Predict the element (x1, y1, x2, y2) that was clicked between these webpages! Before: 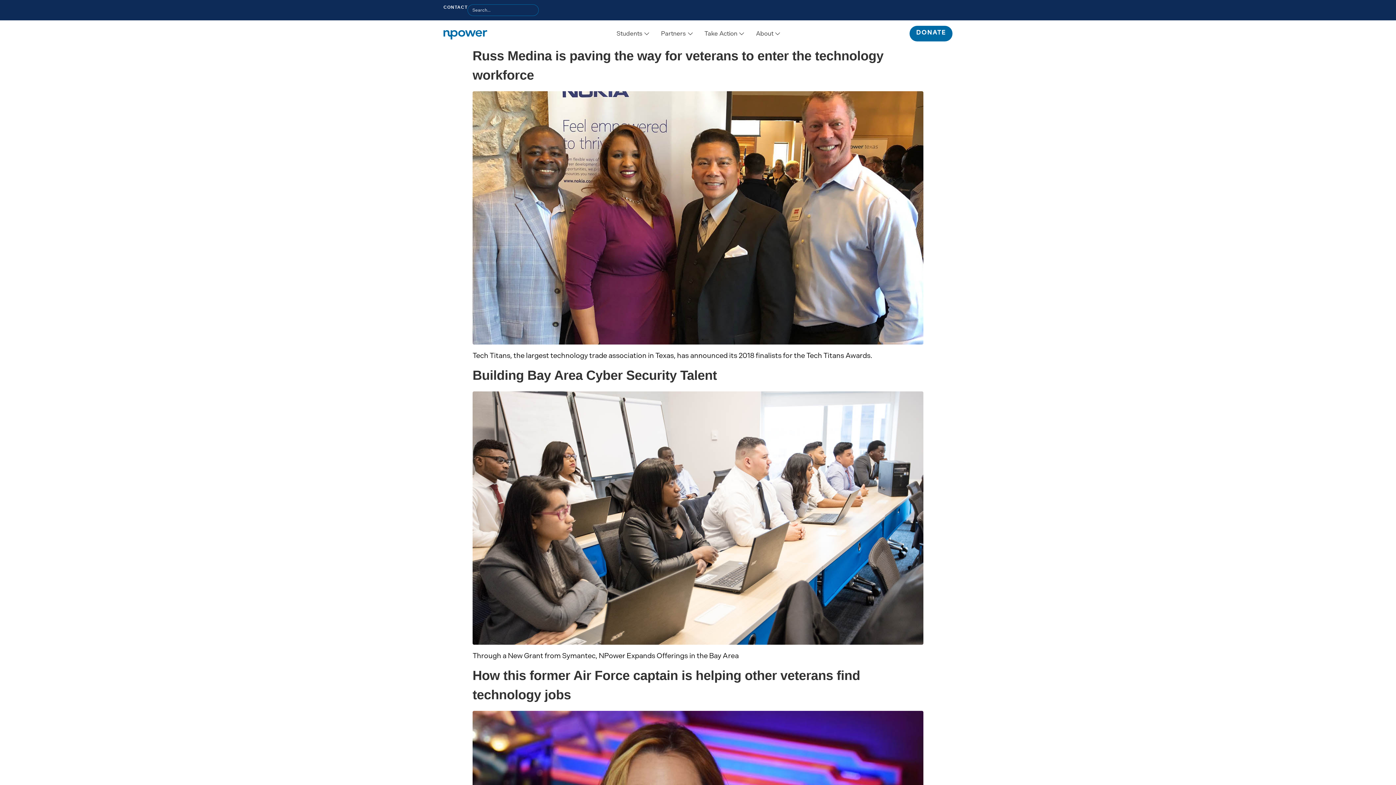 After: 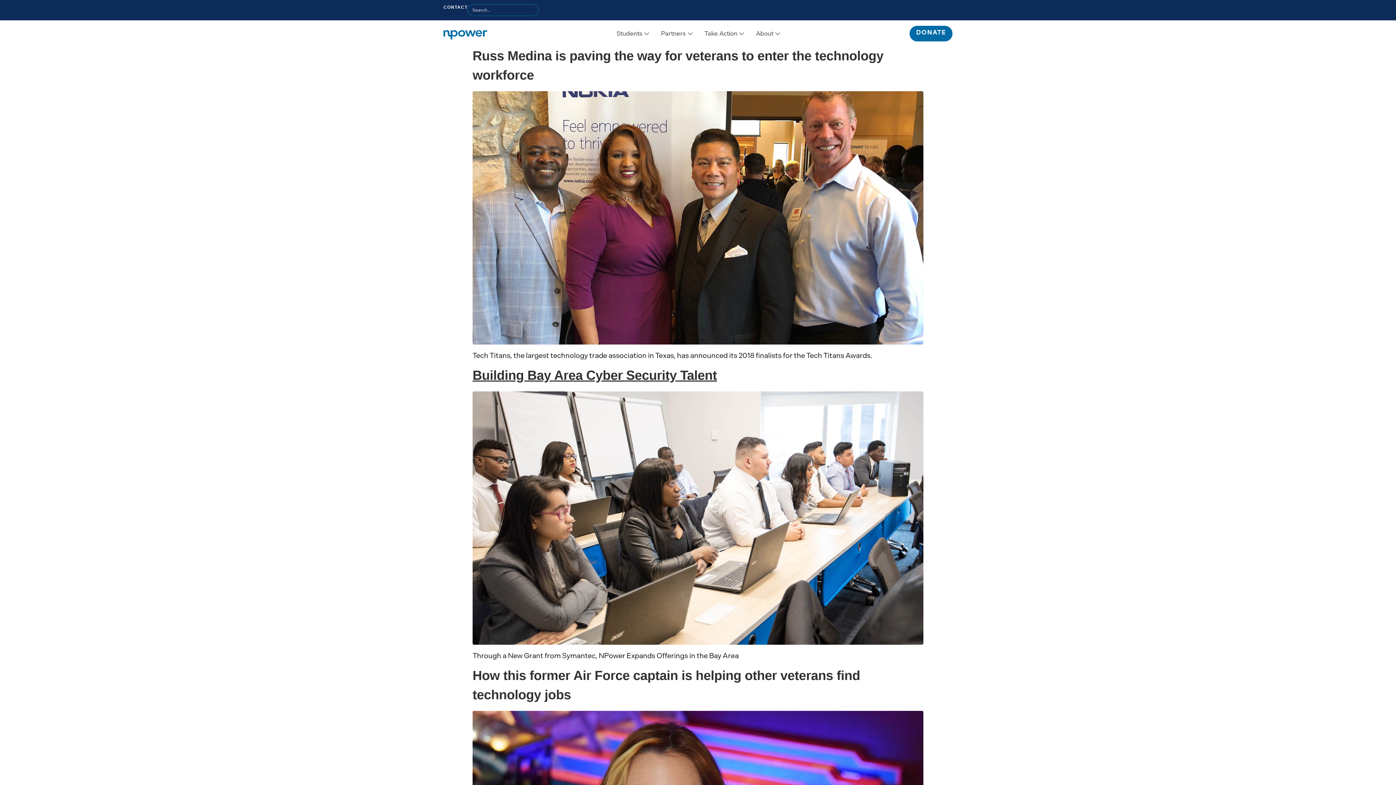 Action: bbox: (472, 368, 717, 382) label: Building Bay Area Cyber Security Talent